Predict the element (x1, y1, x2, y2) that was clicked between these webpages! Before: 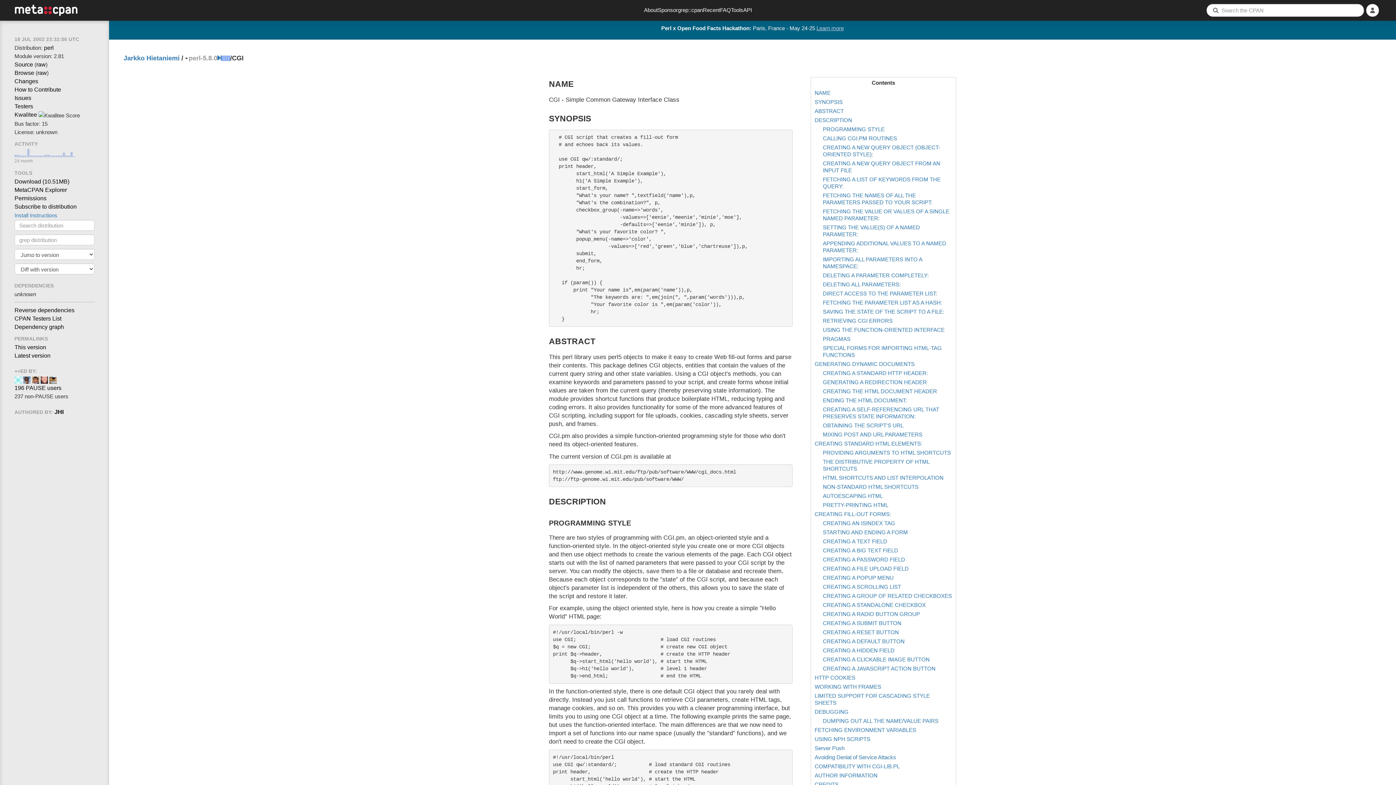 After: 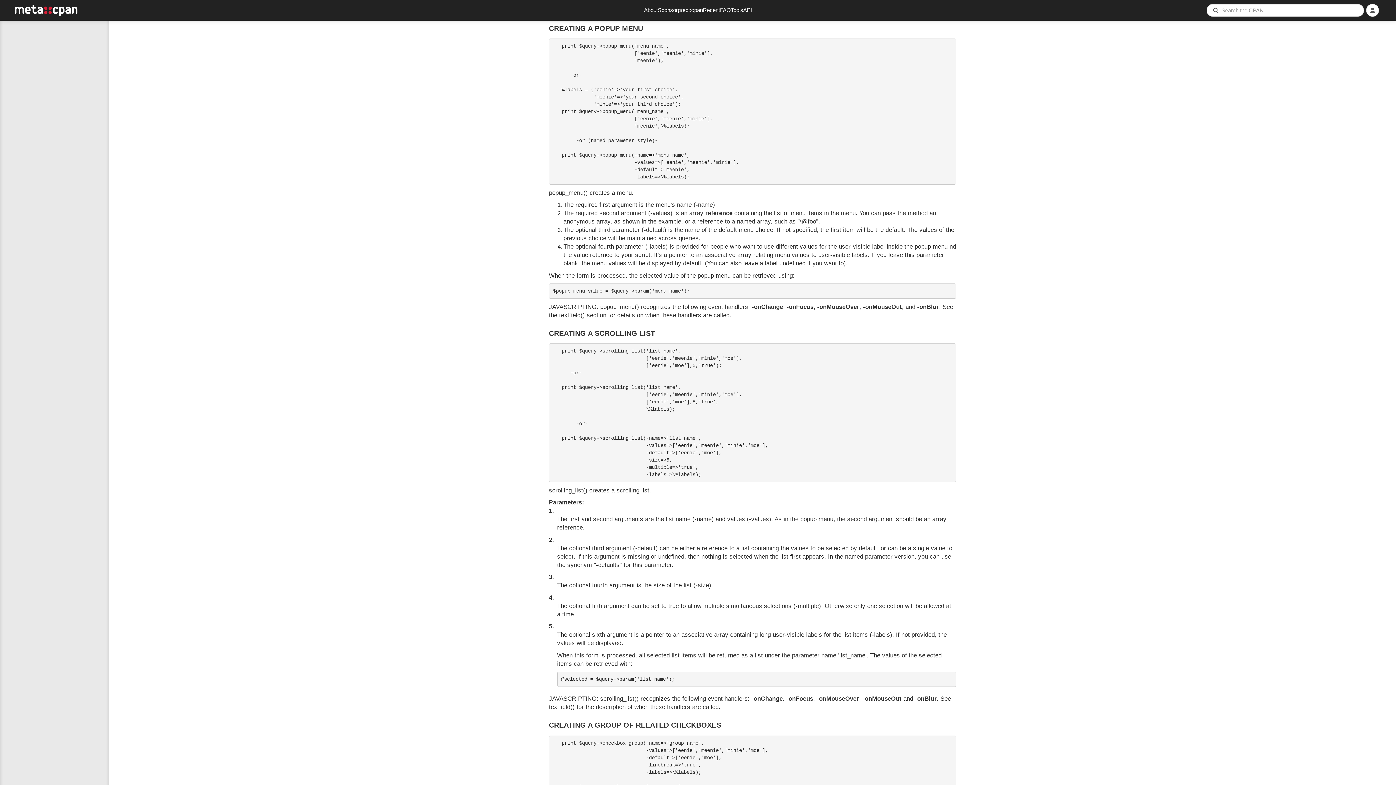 Action: bbox: (823, 574, 894, 581) label: CREATING A POPUP MENU